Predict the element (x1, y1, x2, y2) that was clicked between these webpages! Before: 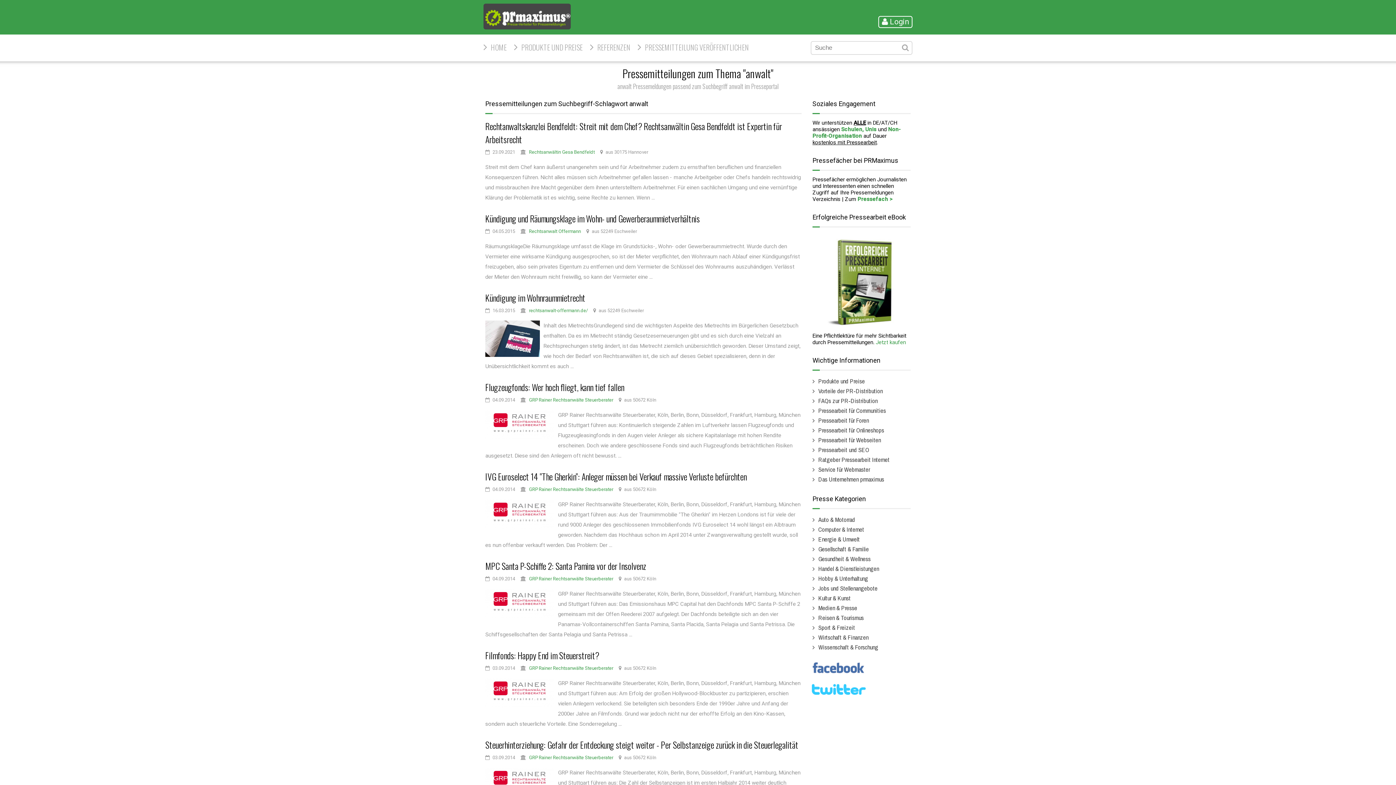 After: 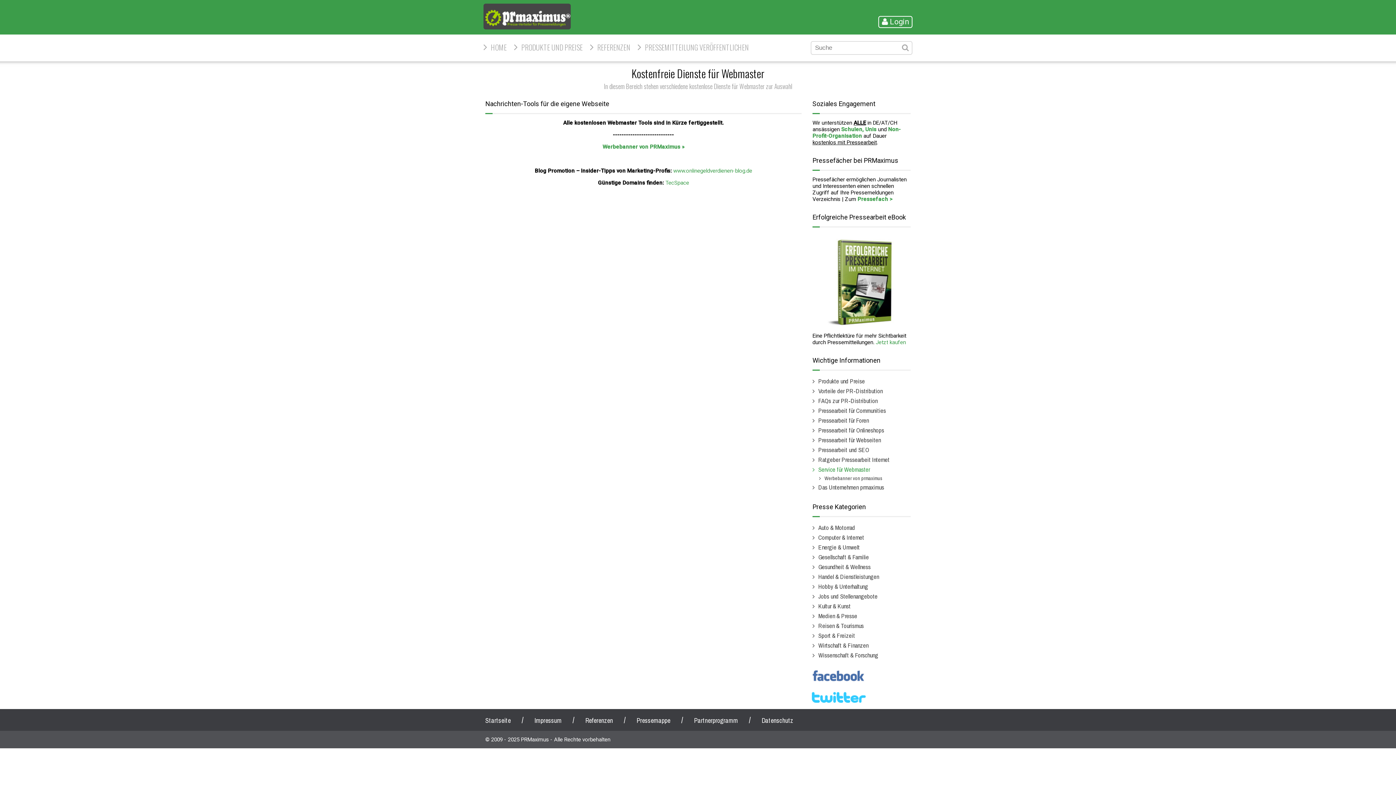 Action: bbox: (812, 464, 910, 474) label: Service für Webmaster